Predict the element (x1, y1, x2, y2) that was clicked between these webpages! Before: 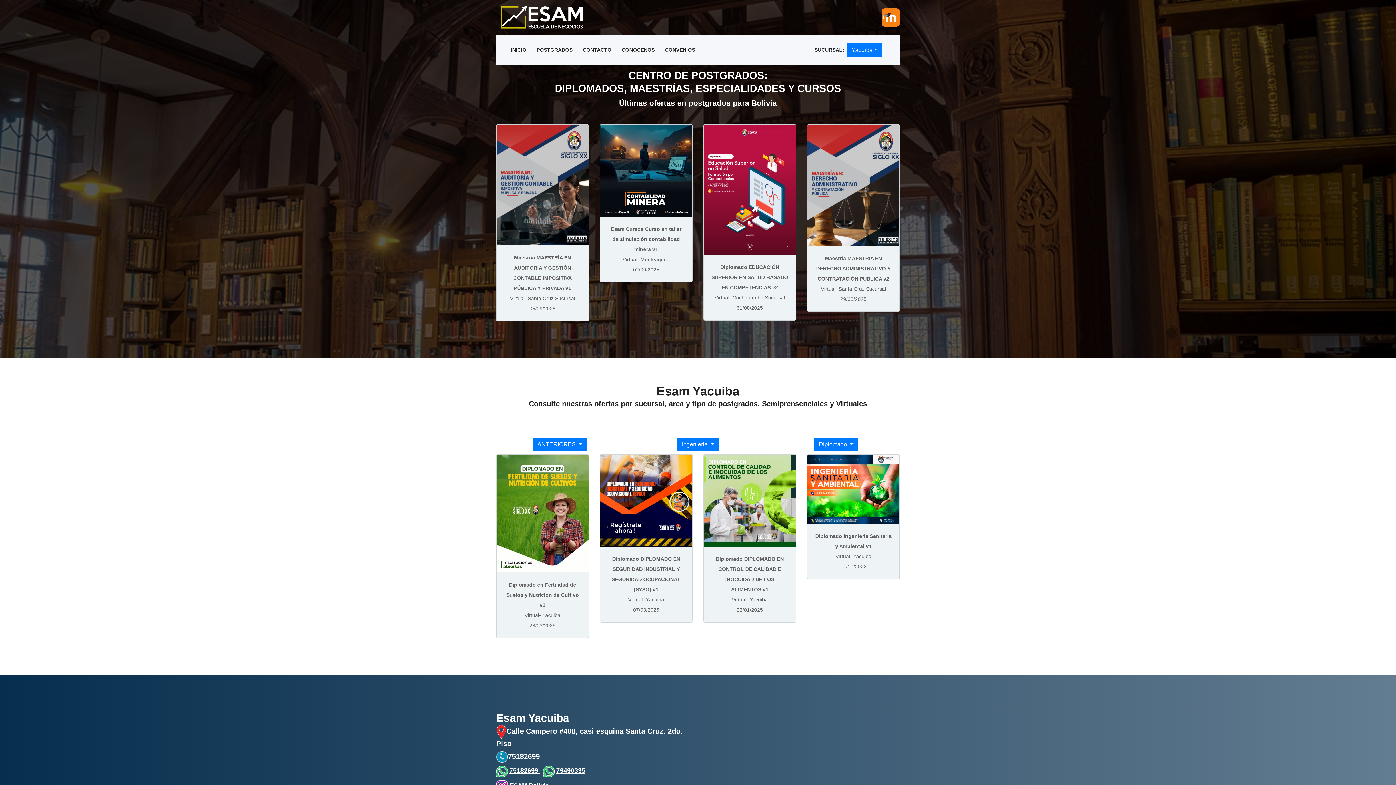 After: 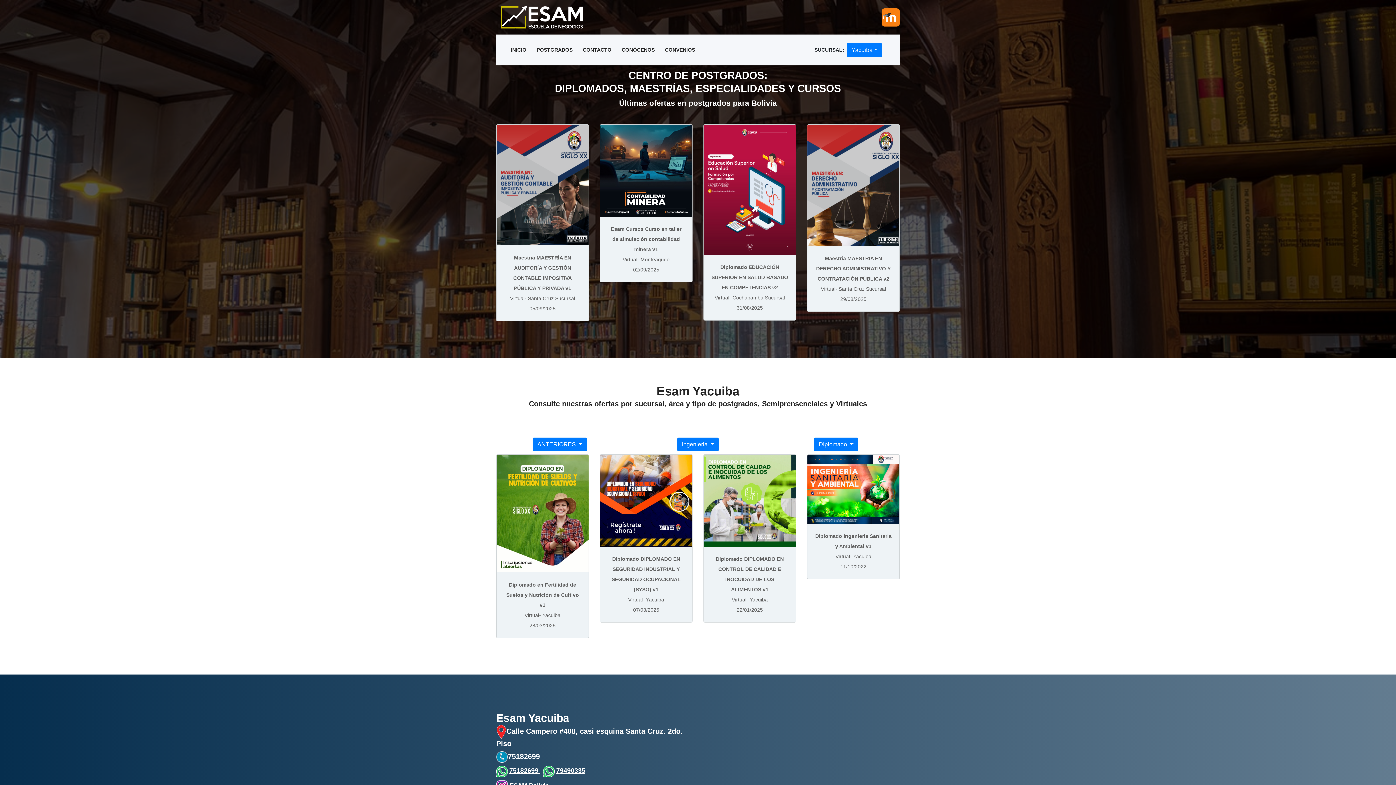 Action: bbox: (509, 767, 540, 774) label: 75182699 